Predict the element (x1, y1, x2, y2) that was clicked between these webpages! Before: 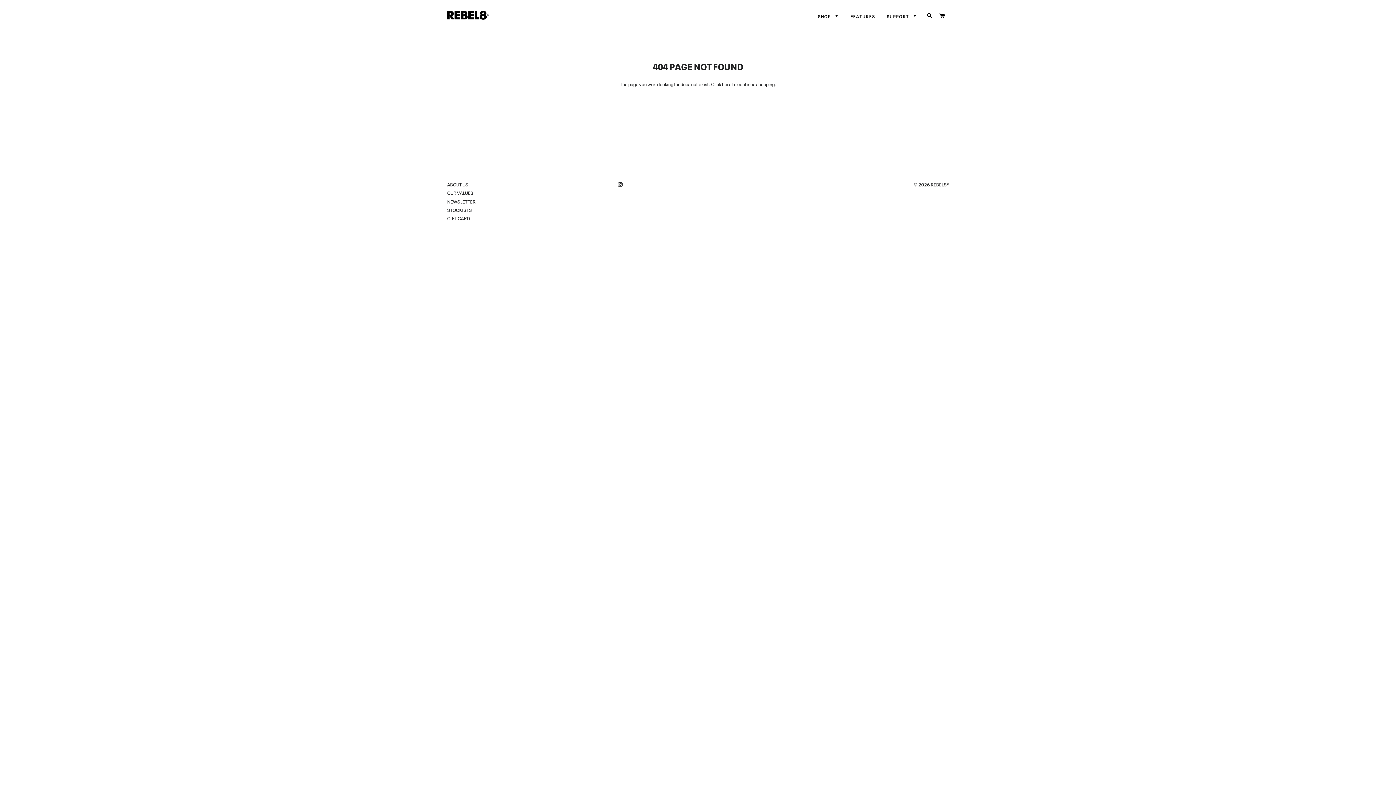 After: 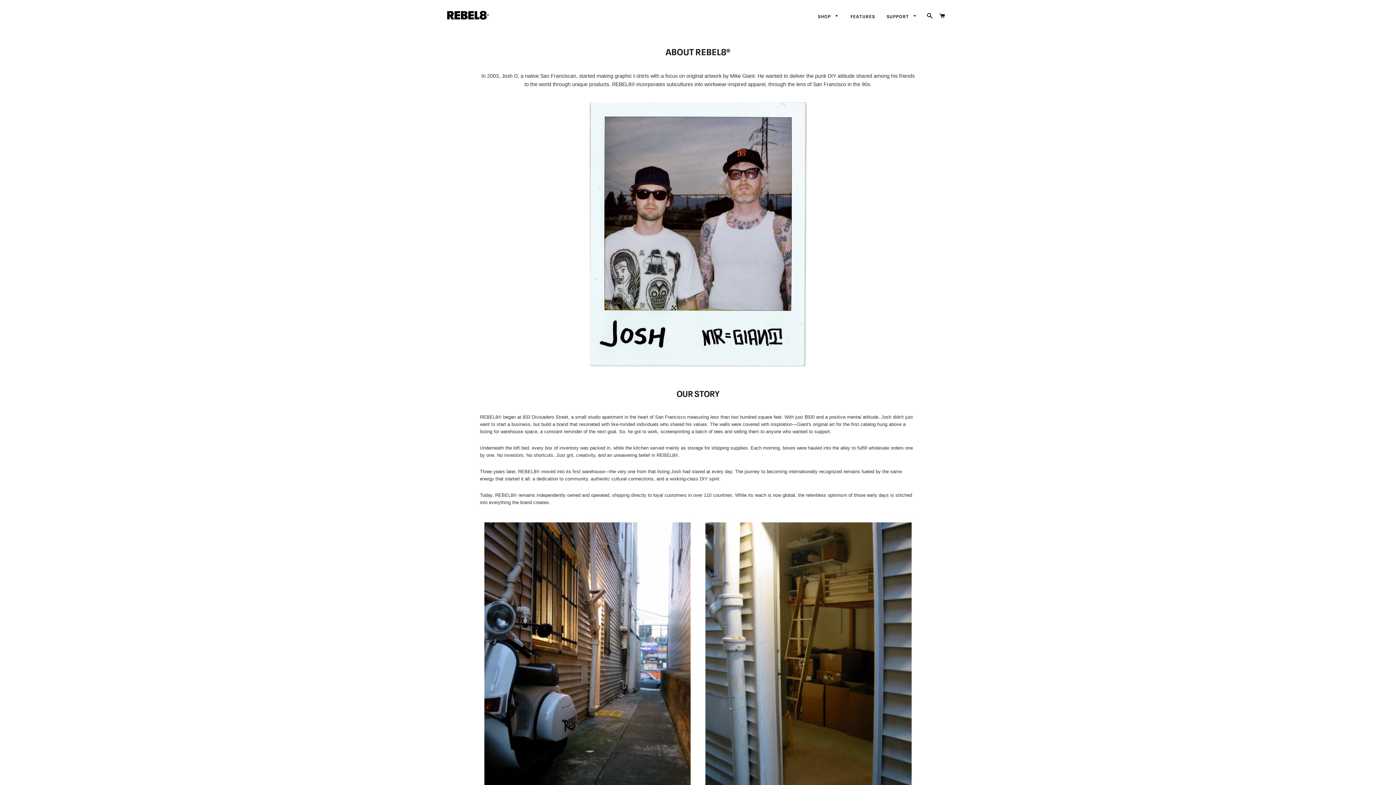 Action: bbox: (447, 181, 468, 187) label: ABOUT US